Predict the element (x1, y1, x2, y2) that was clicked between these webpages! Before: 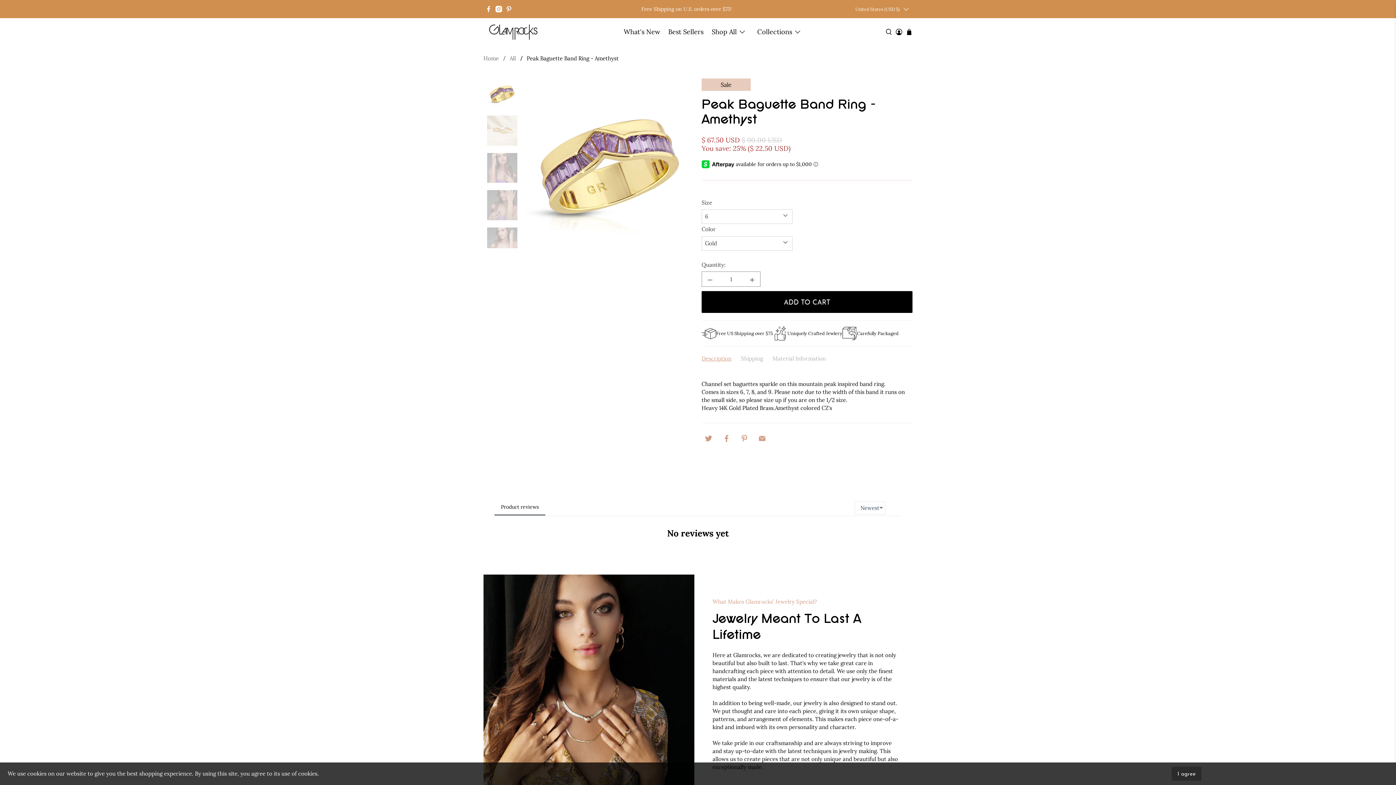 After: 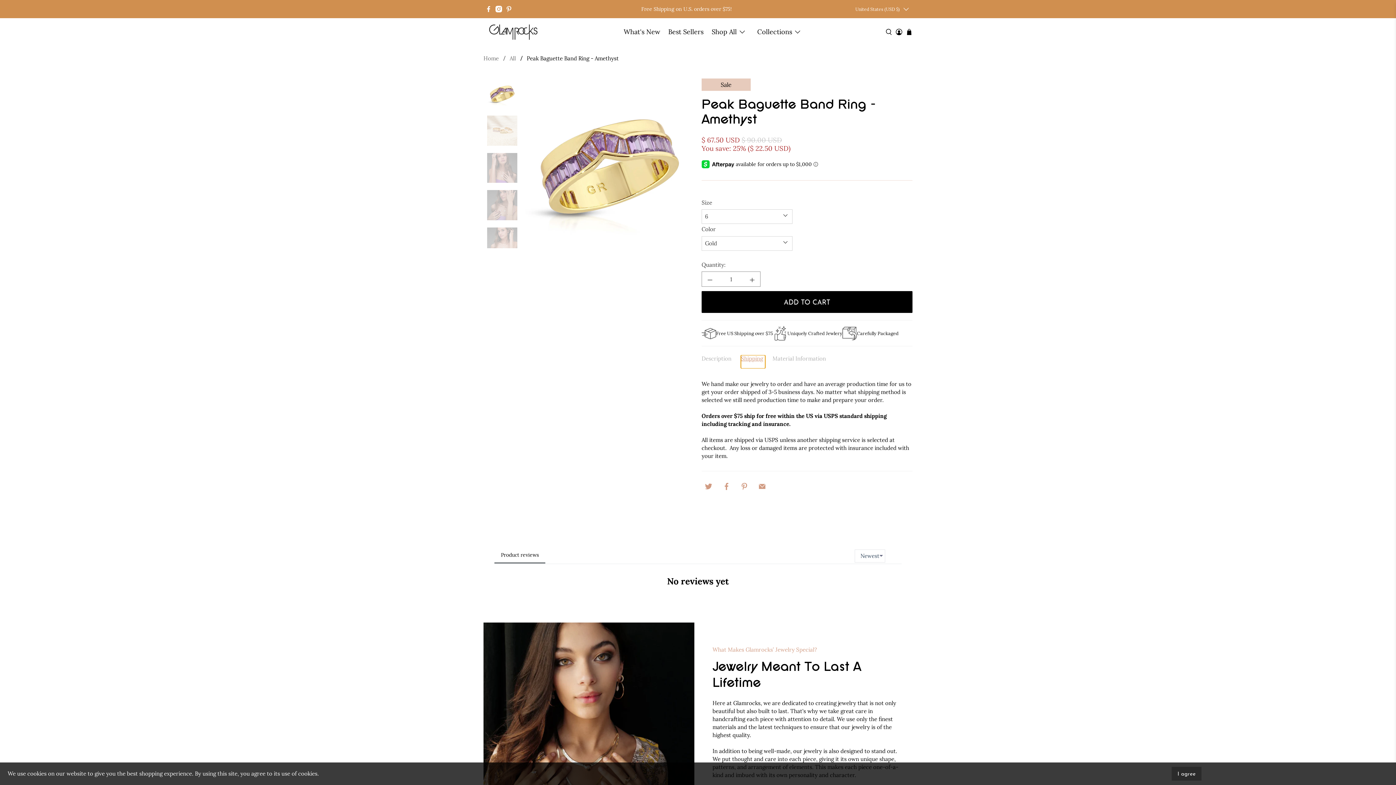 Action: bbox: (741, 355, 765, 368) label: Shipping